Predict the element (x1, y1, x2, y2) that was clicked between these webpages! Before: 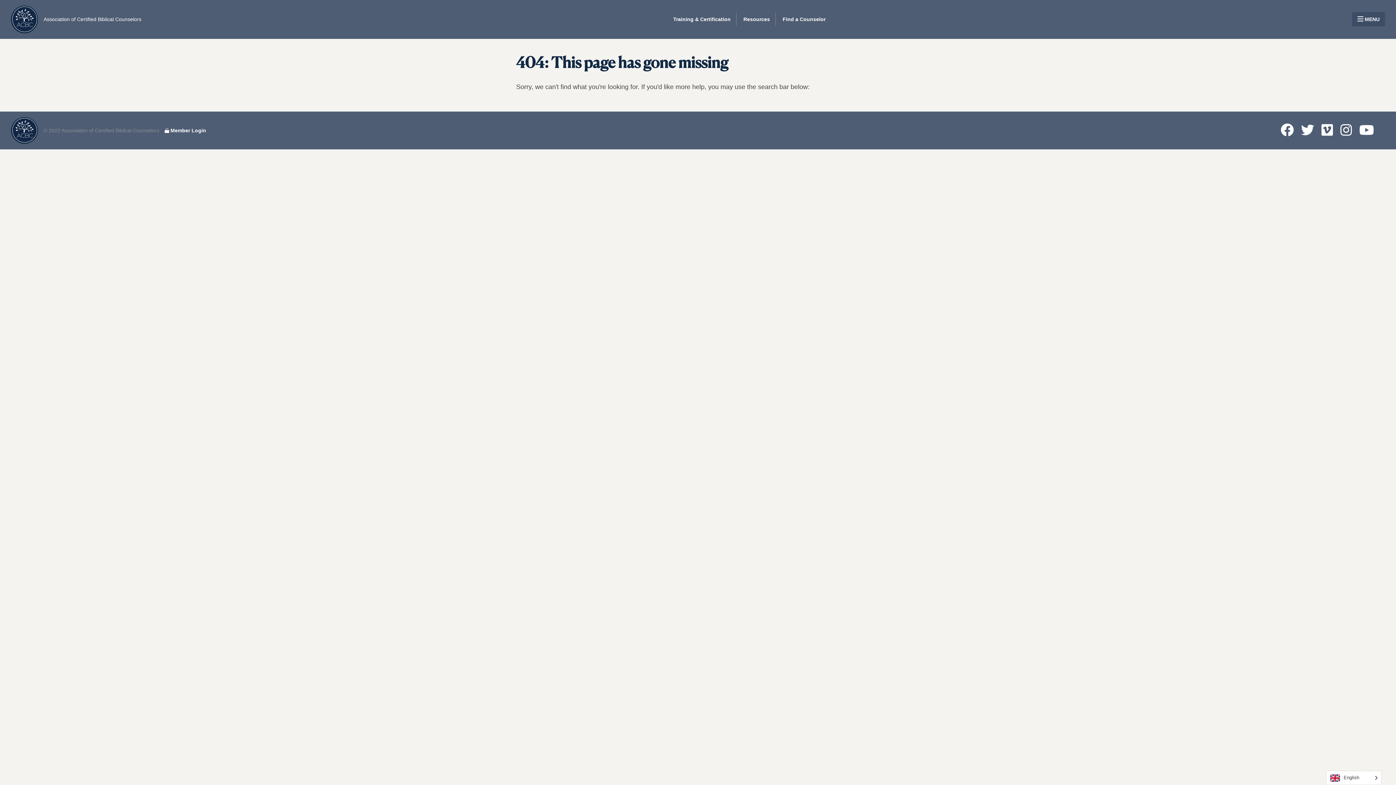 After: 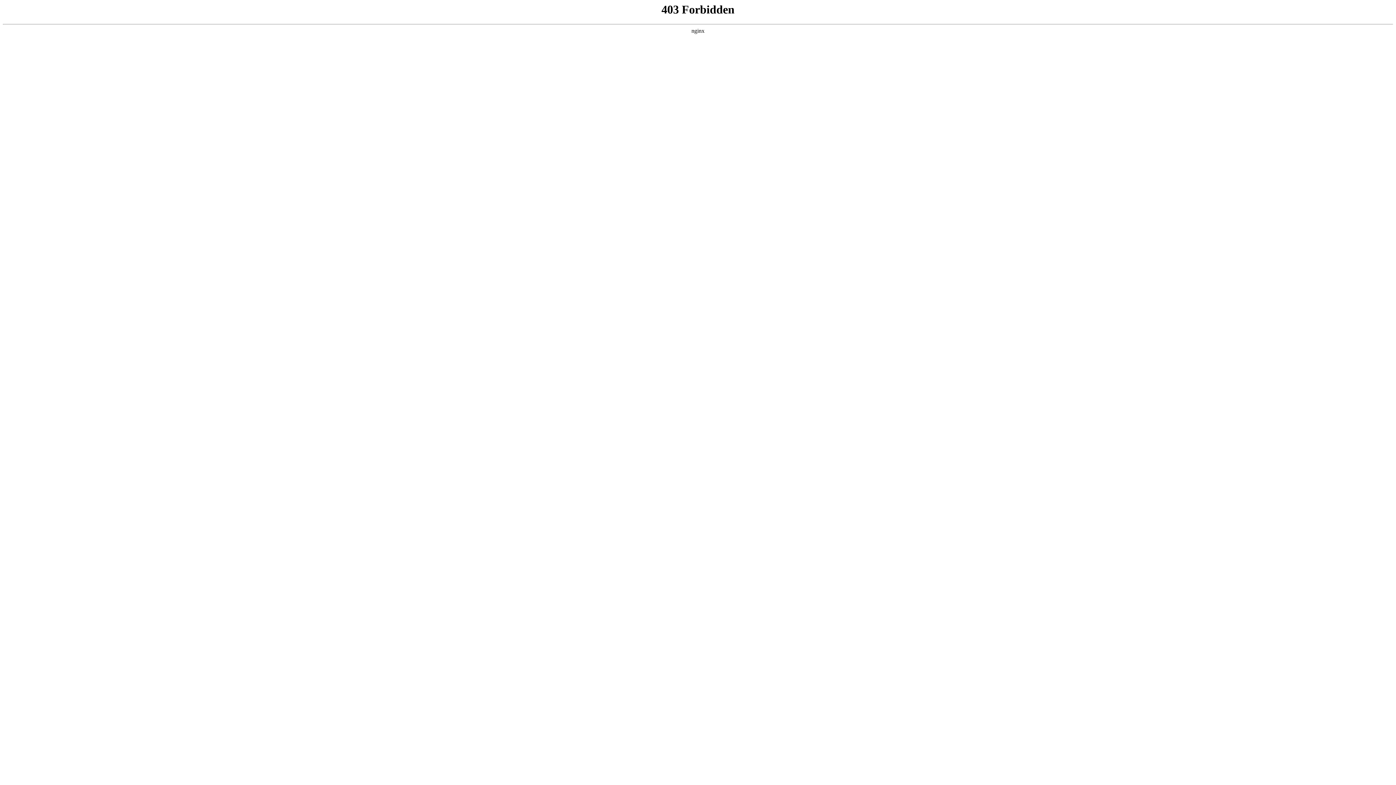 Action: bbox: (10, 5, 43, 33)